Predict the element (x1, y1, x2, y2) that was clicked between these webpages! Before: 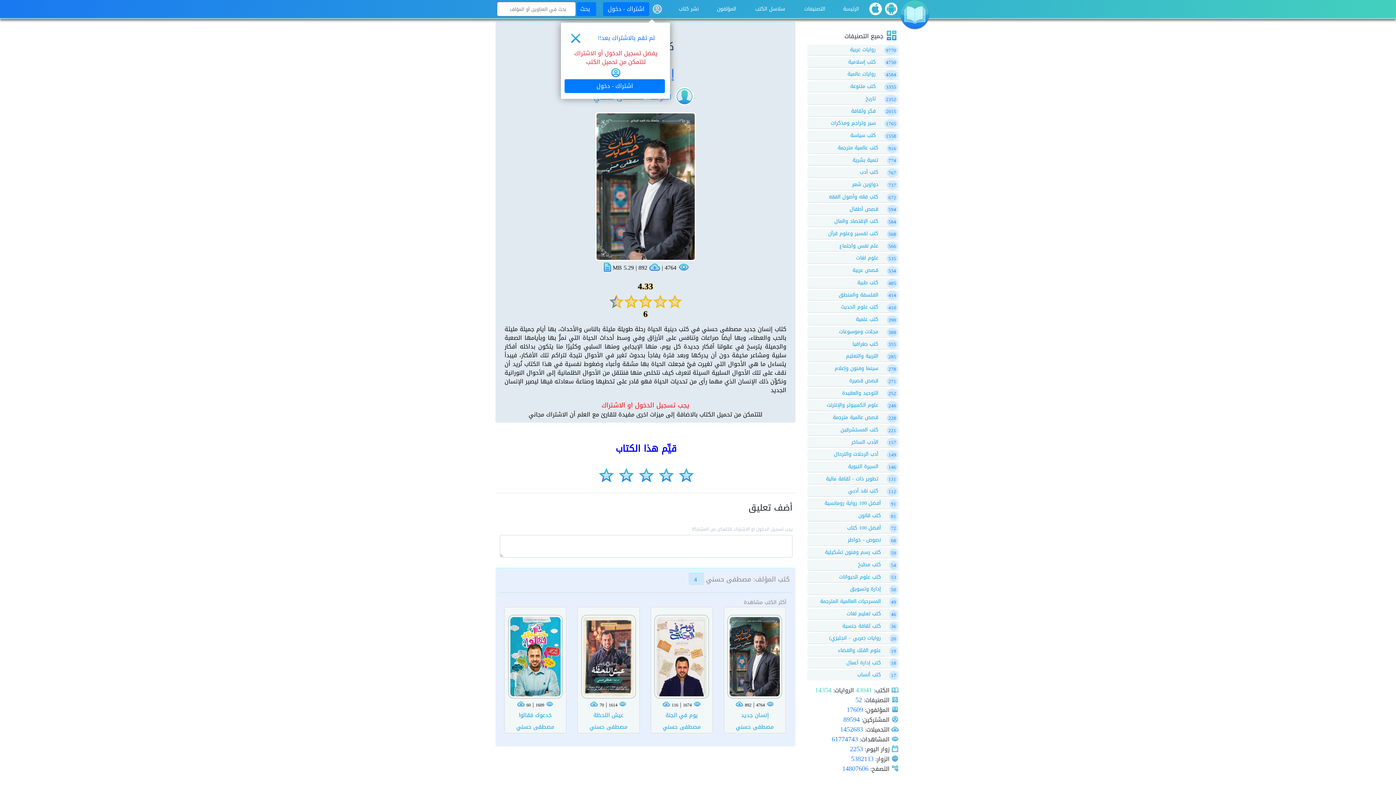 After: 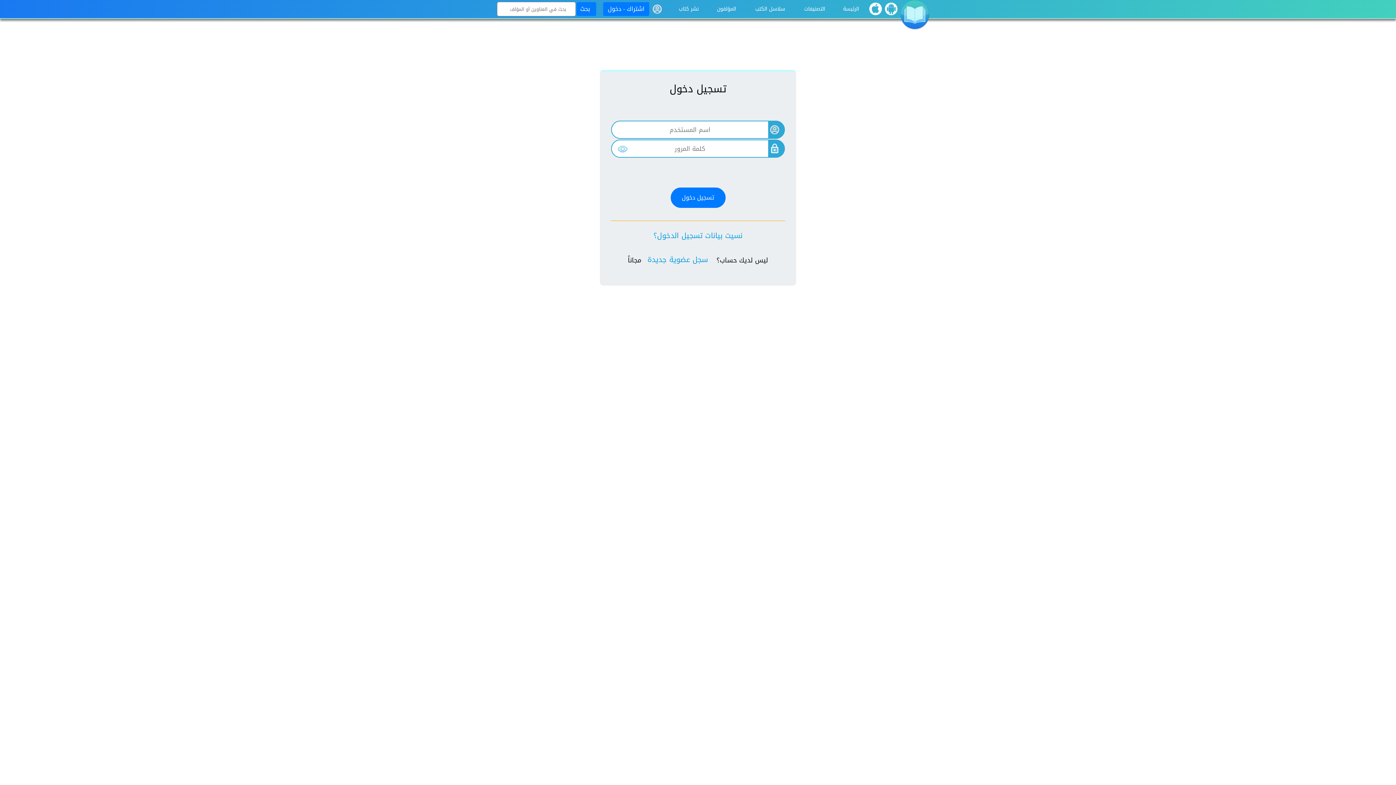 Action: bbox: (603, 2, 649, 16) label: اشتراك - دخول